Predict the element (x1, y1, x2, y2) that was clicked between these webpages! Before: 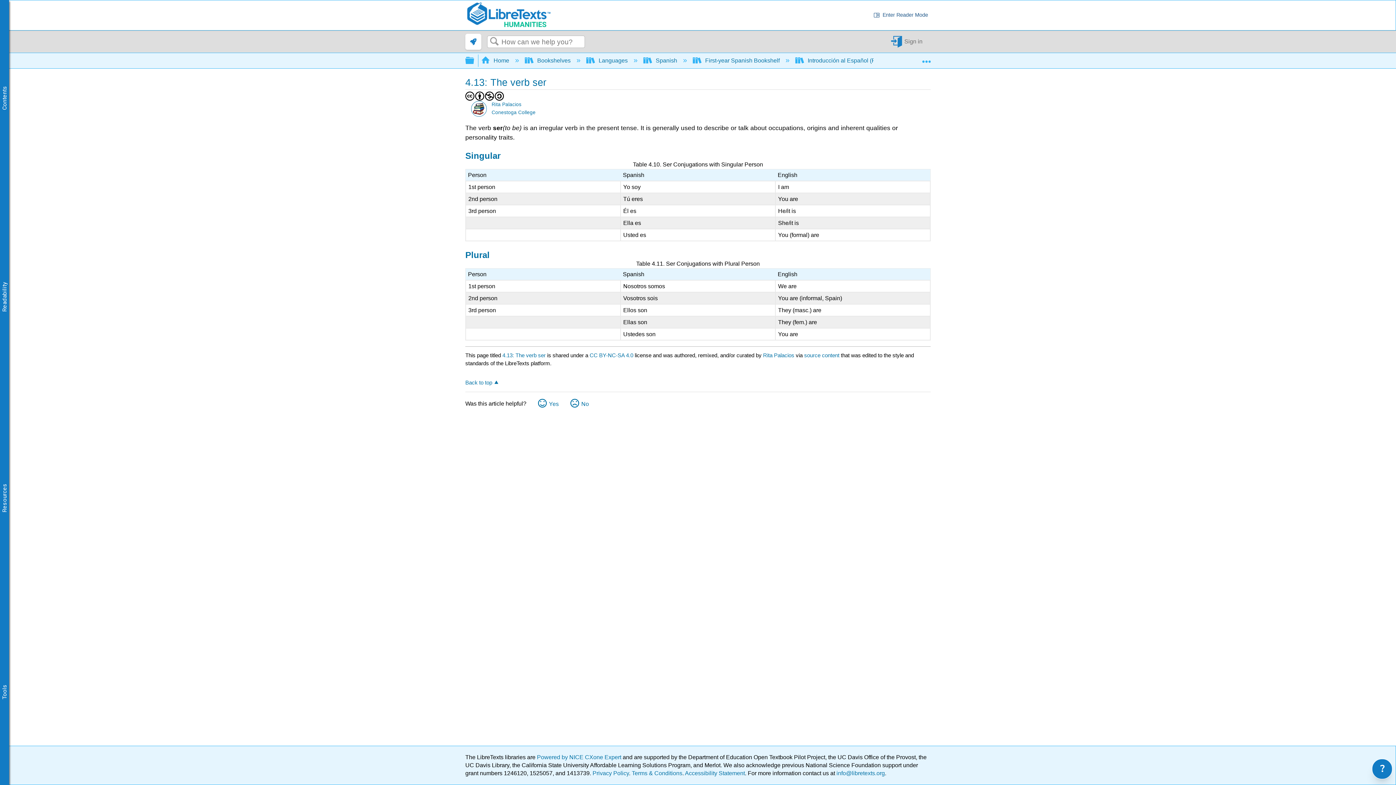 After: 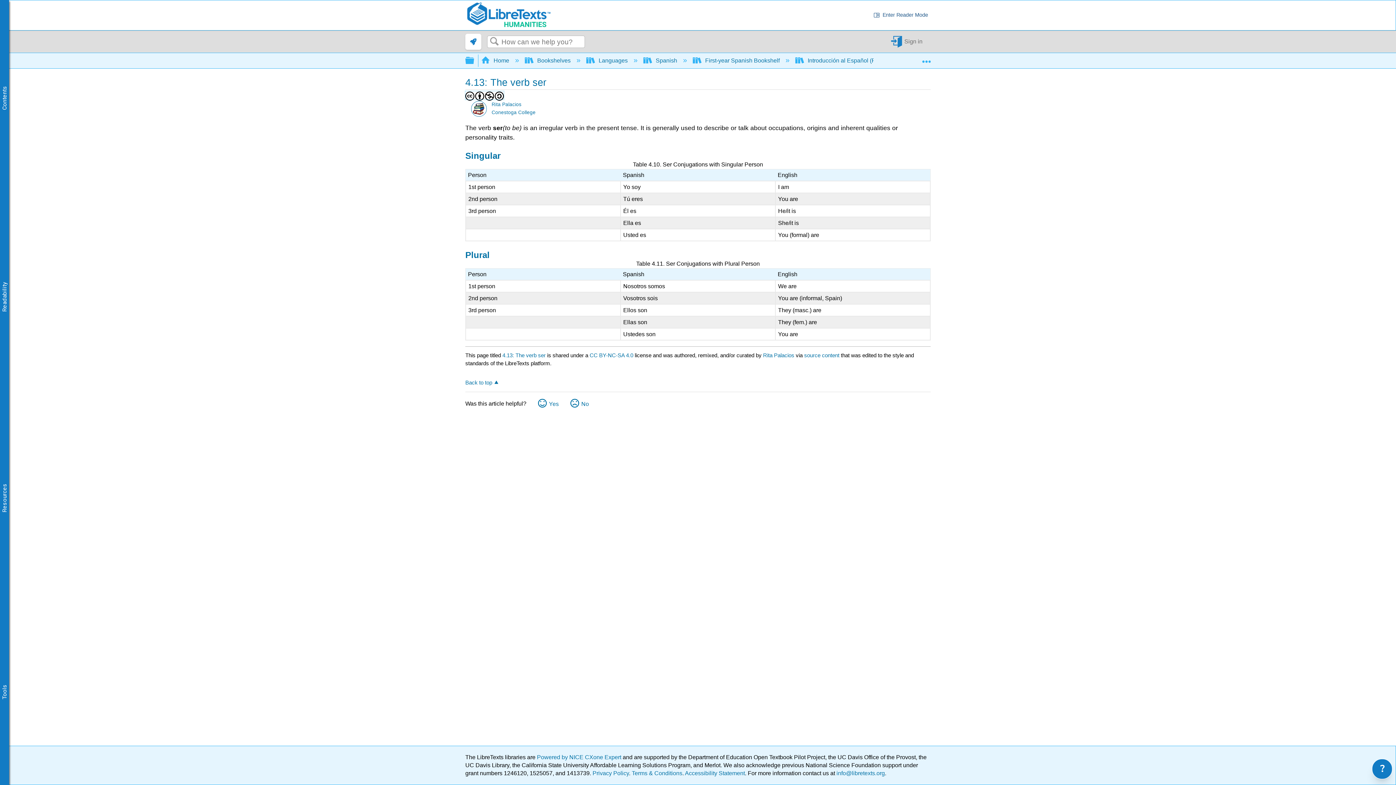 Action: bbox: (465, 91, 504, 99)